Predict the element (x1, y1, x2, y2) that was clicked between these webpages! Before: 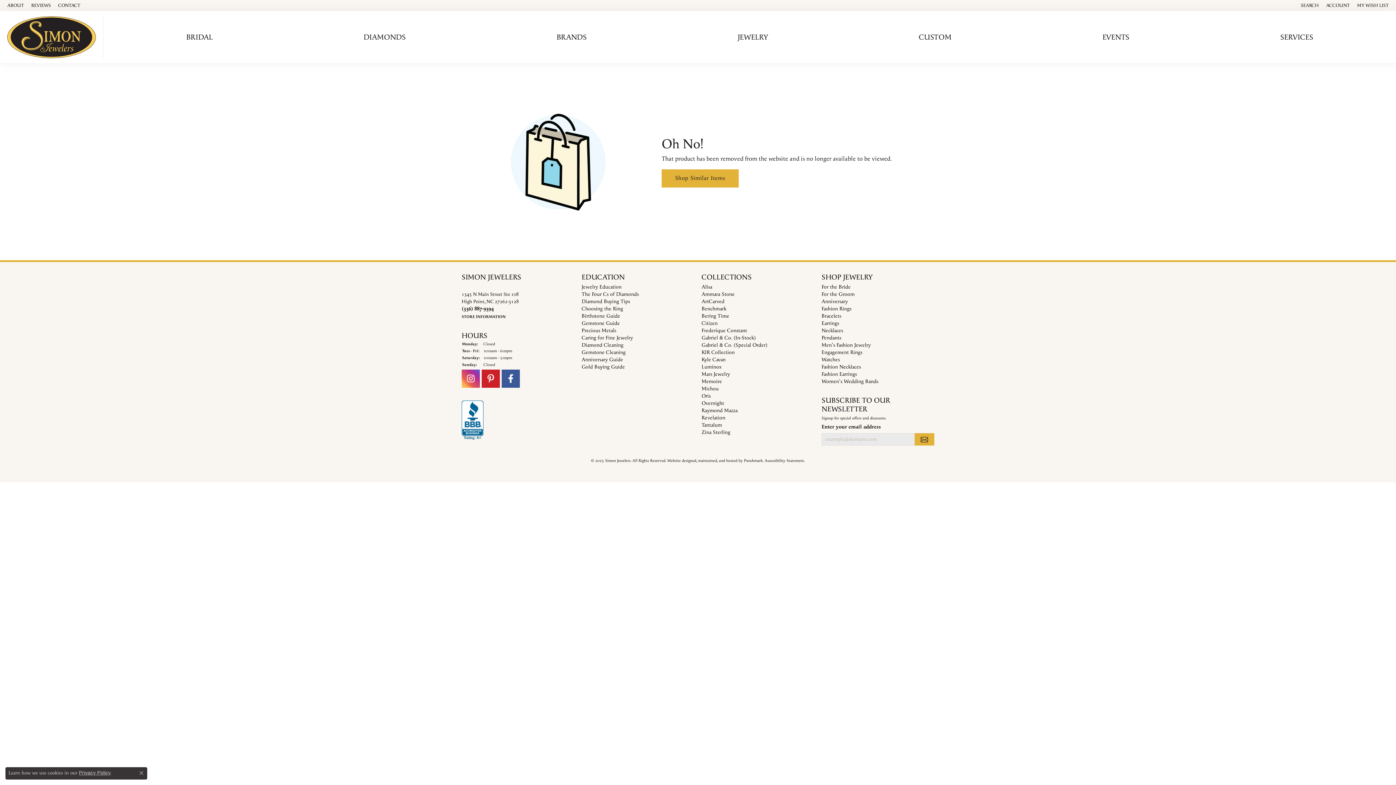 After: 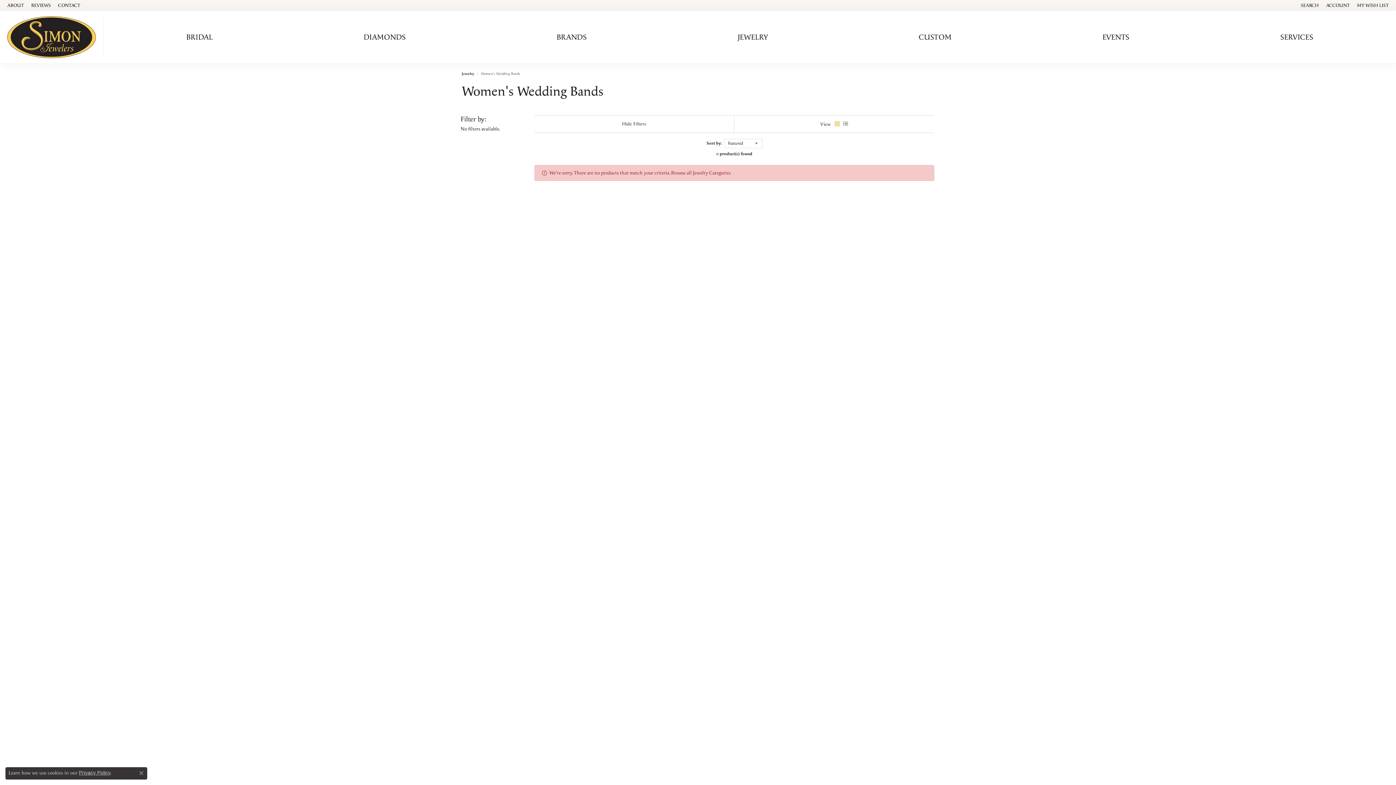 Action: label: Women's Wedding Bands bbox: (821, 378, 878, 385)